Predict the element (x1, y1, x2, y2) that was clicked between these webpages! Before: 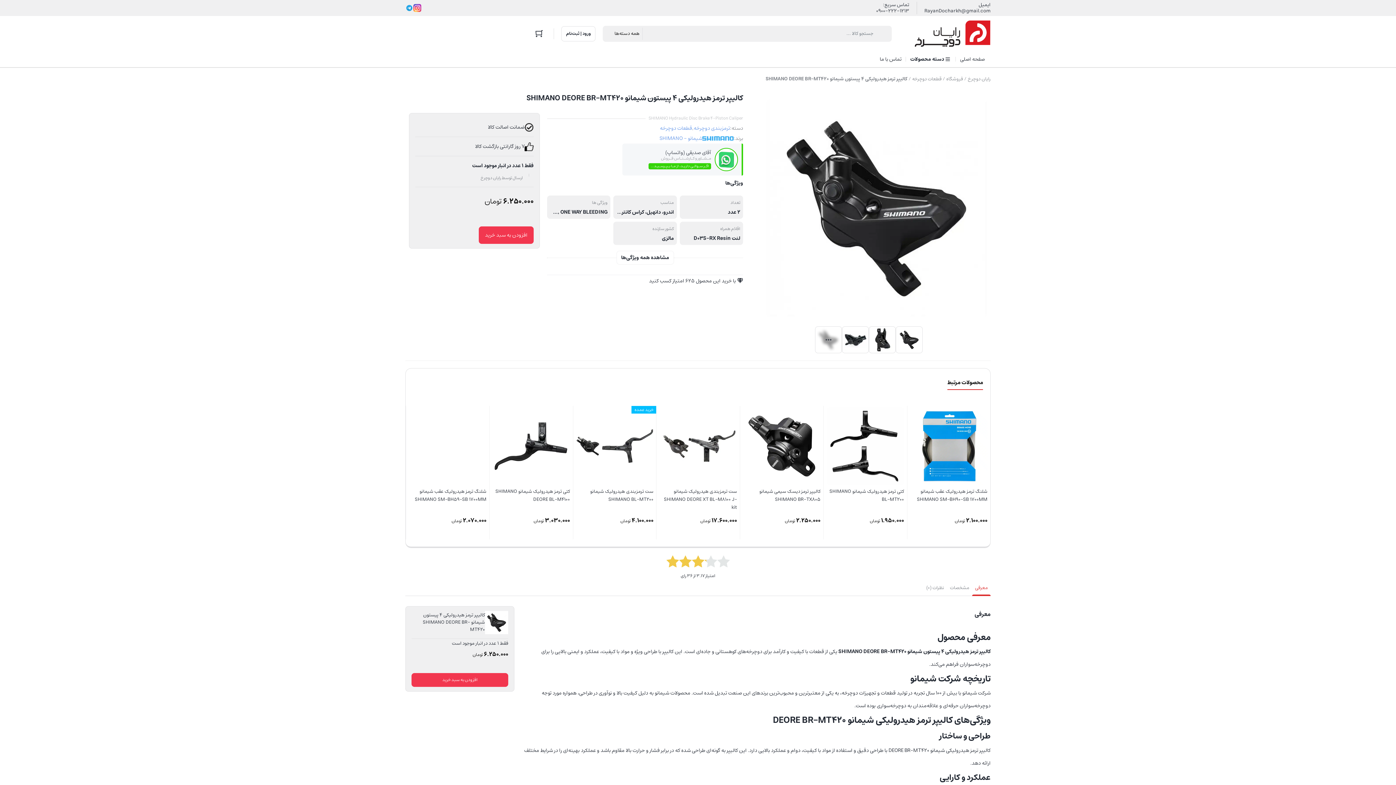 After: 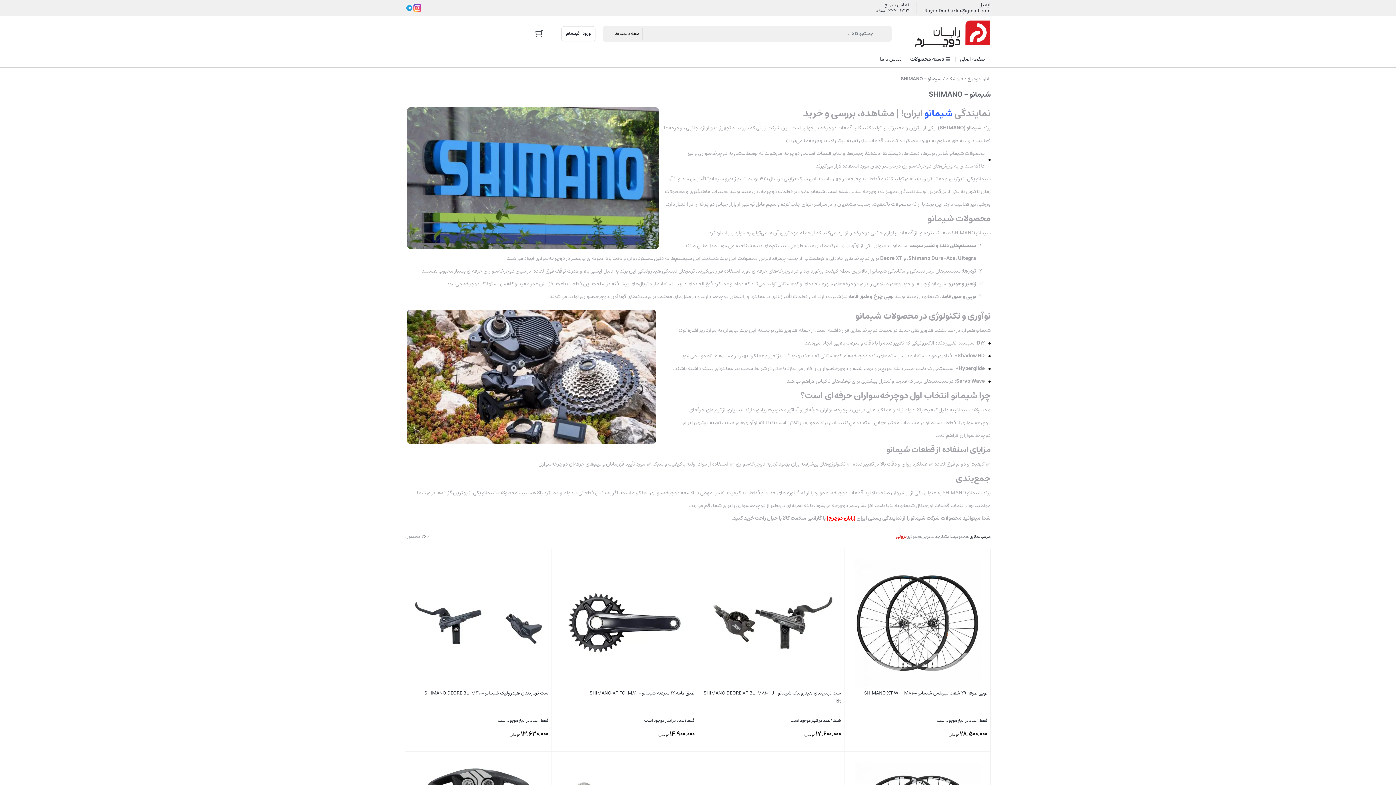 Action: label: شیمانو - SHIMANO bbox: (659, 133, 733, 143)